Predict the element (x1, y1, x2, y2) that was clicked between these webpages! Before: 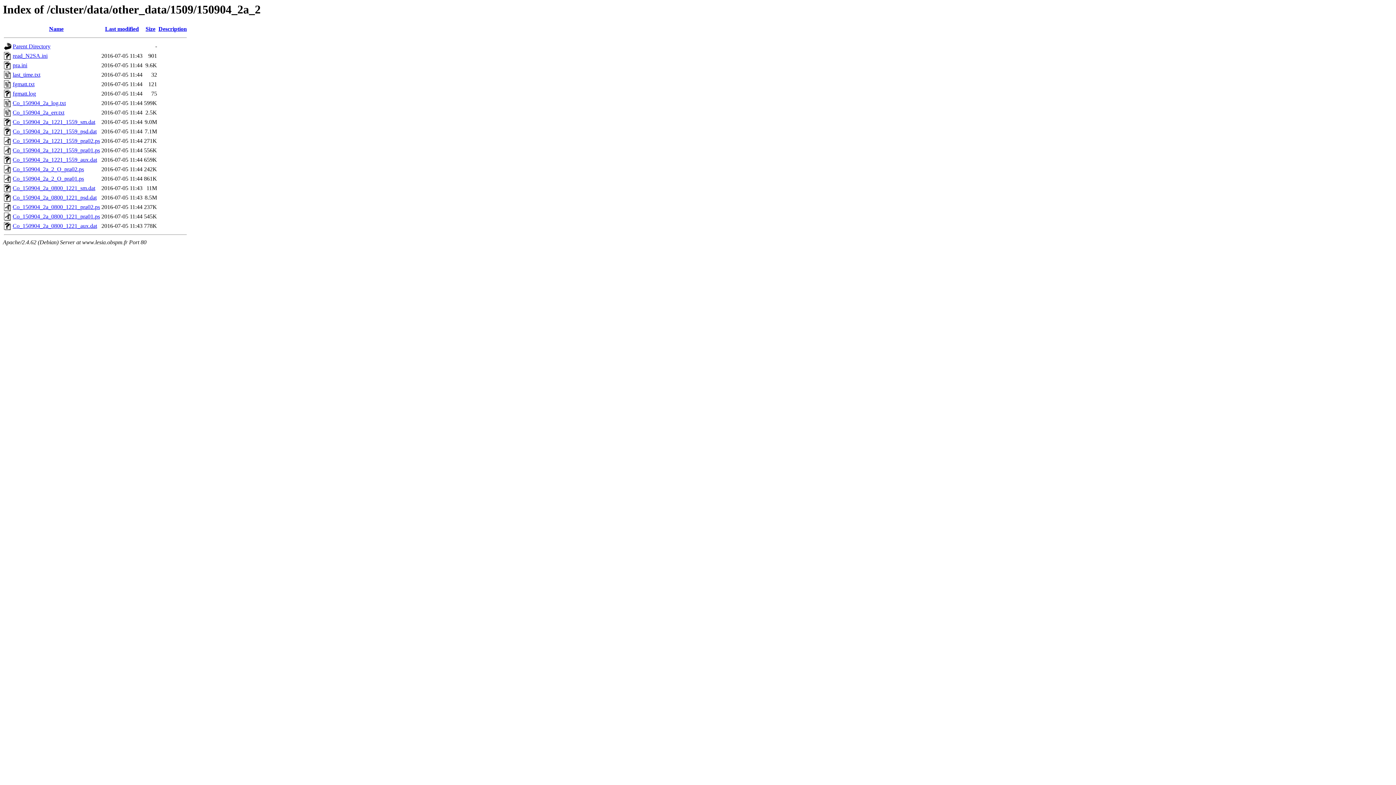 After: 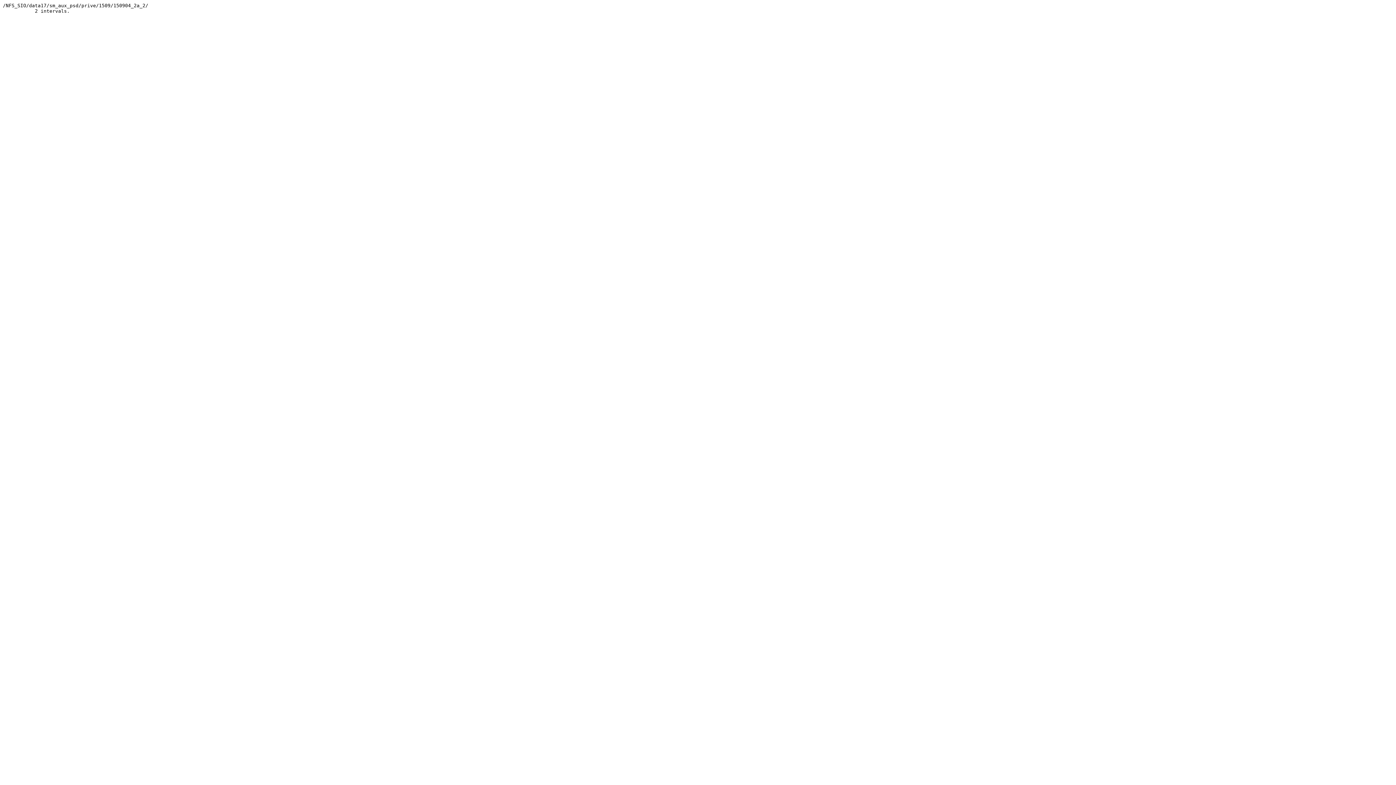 Action: bbox: (12, 90, 36, 96) label: fgmatt.log